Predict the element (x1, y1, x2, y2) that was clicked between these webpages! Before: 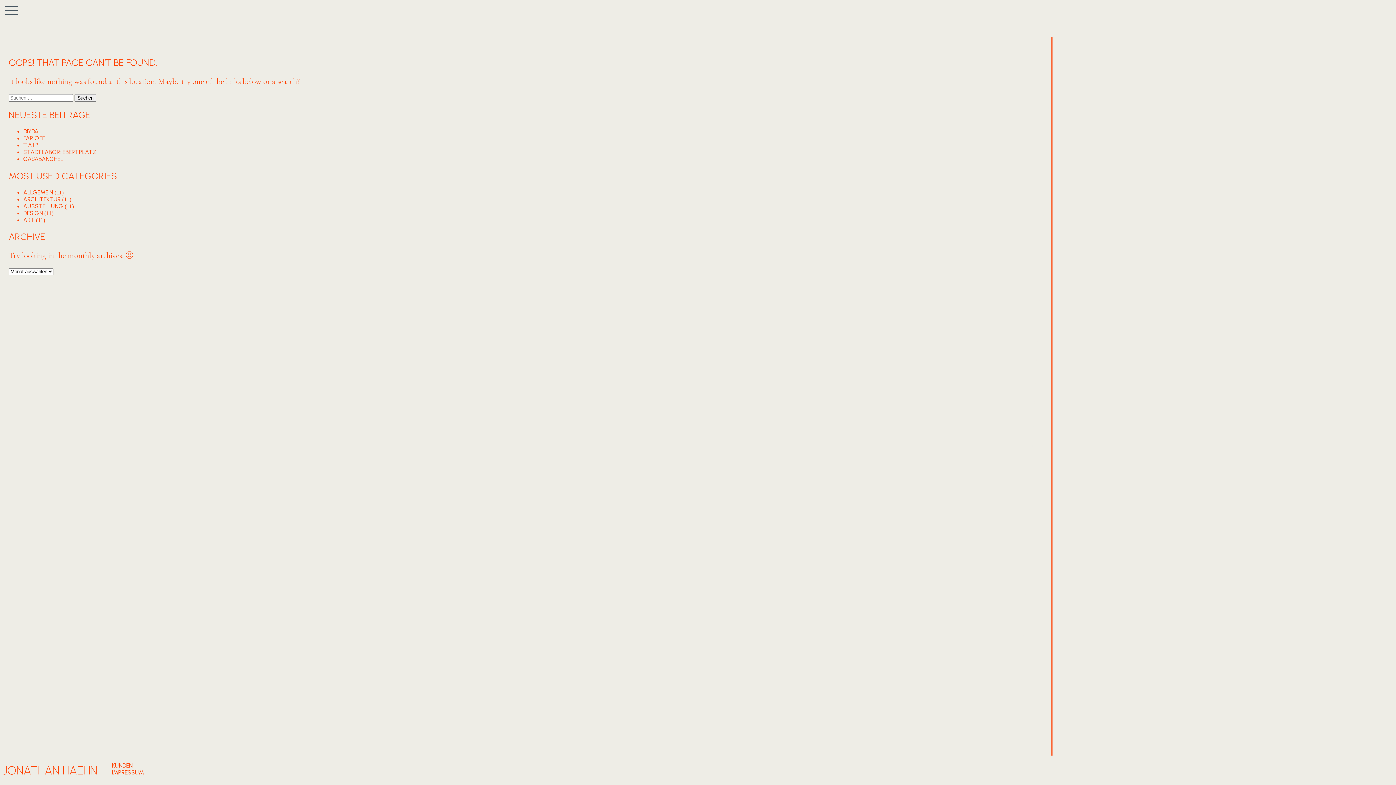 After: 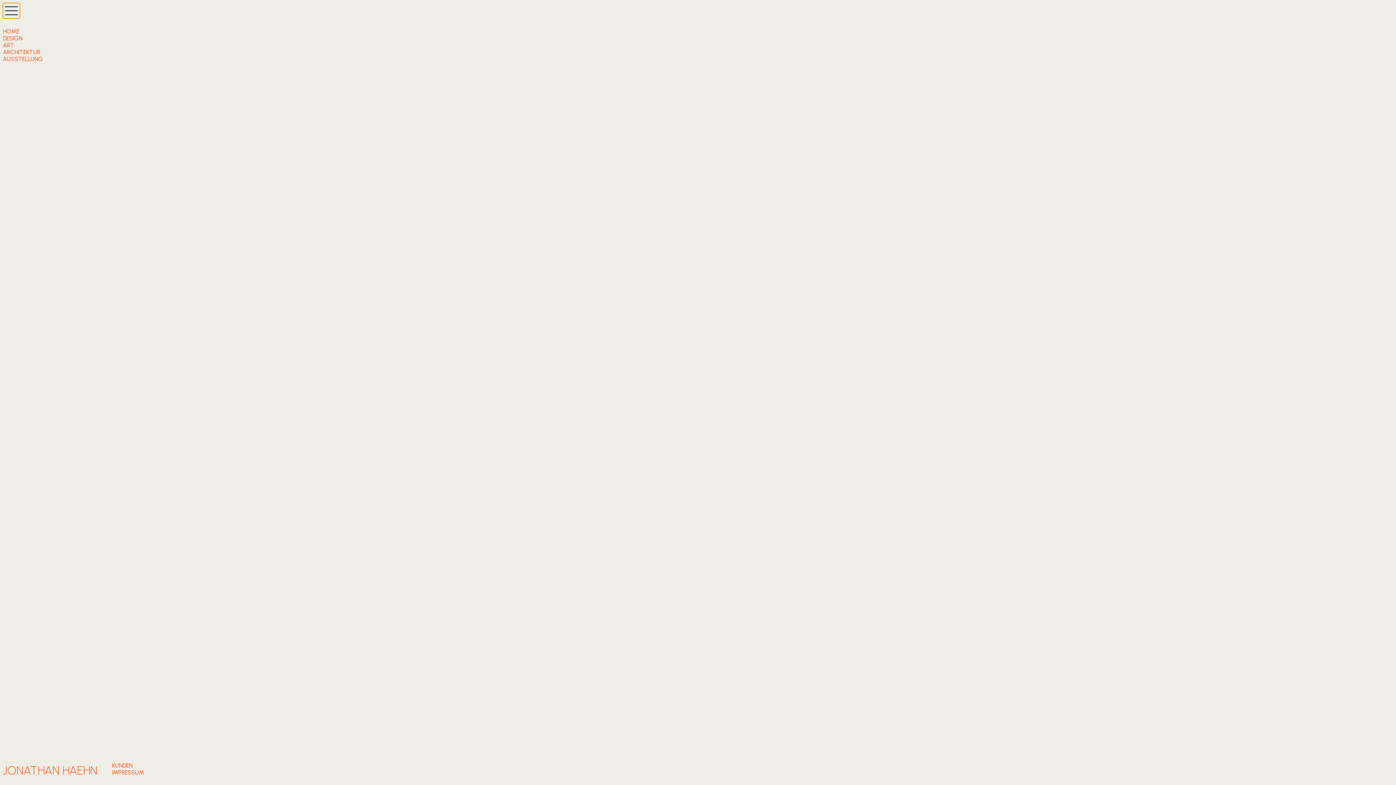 Action: bbox: (2, 2, 20, 18)